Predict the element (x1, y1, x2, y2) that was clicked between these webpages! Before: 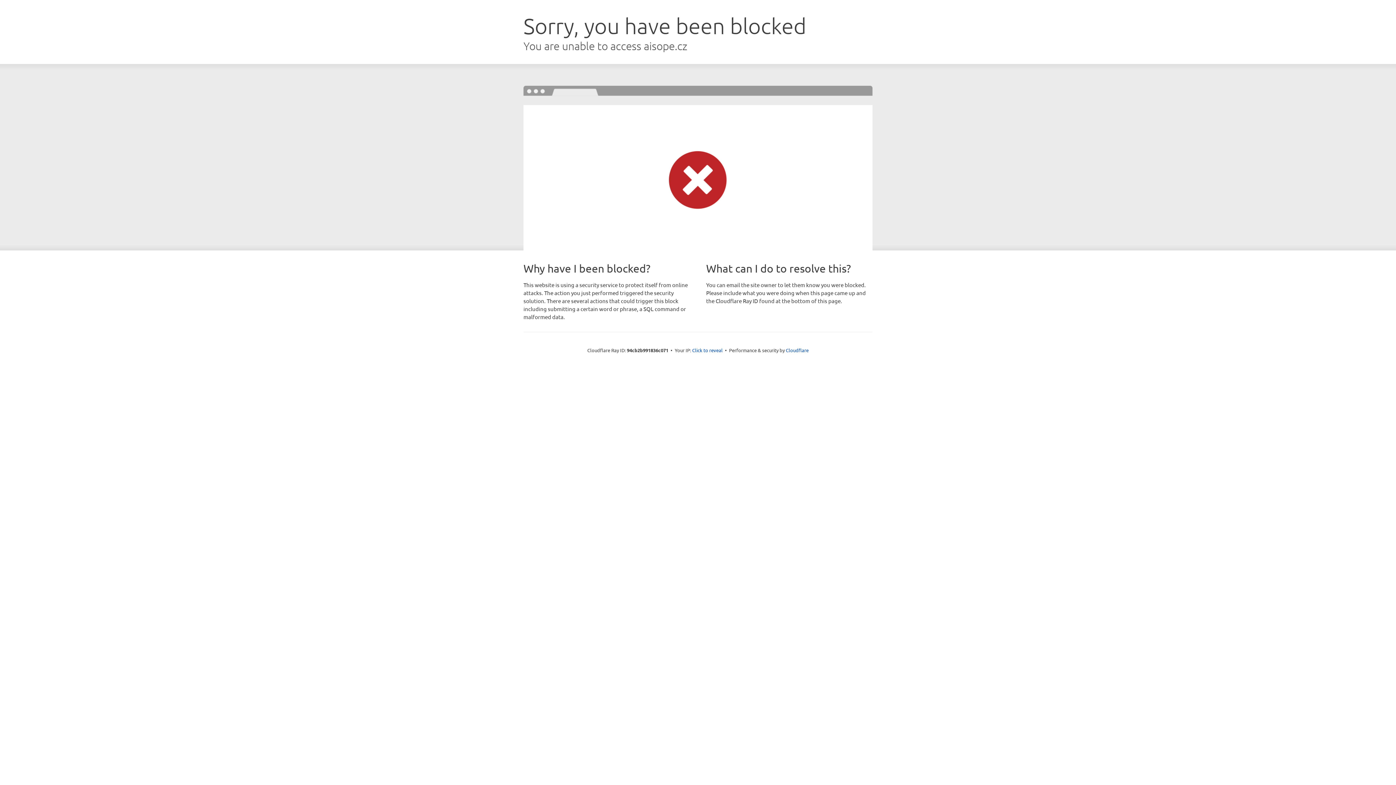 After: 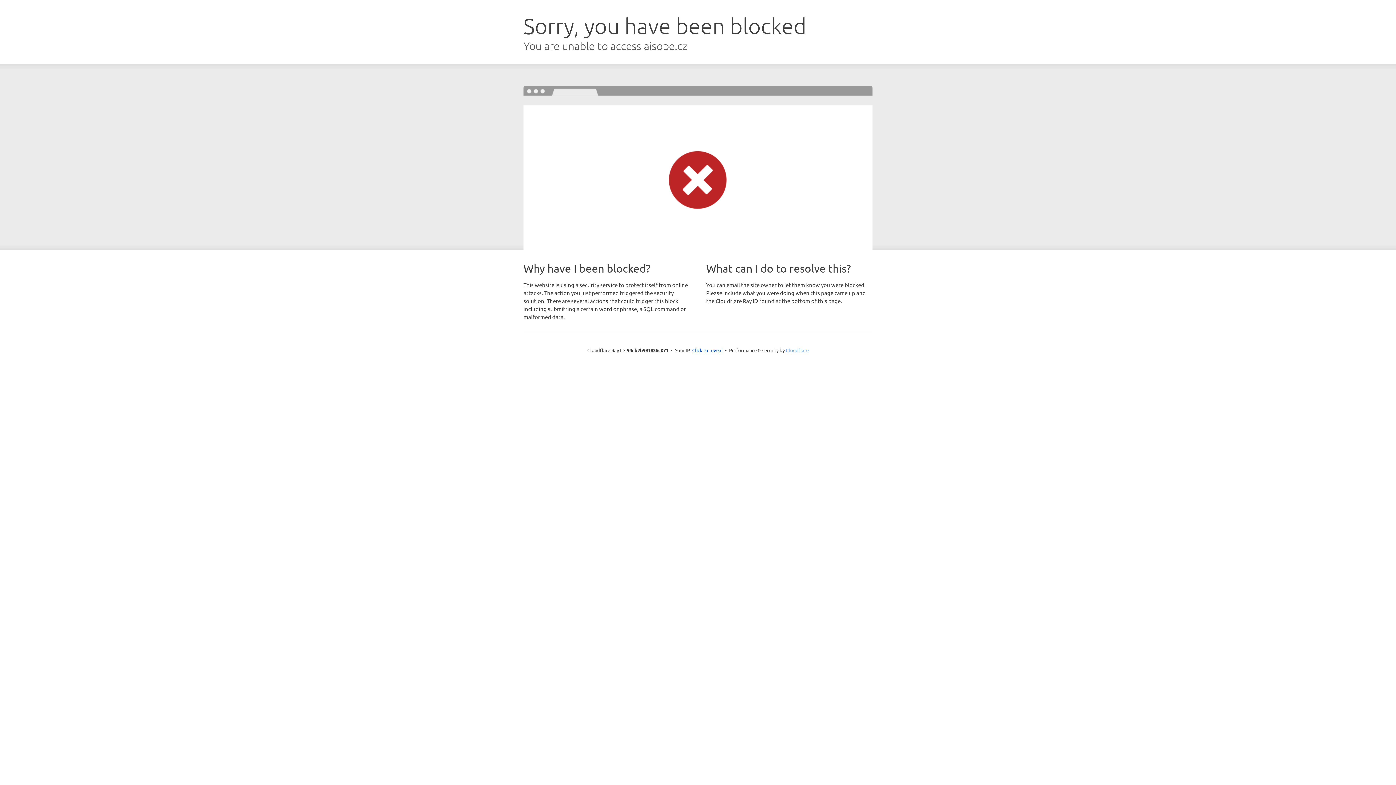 Action: bbox: (786, 347, 808, 353) label: Cloudflare